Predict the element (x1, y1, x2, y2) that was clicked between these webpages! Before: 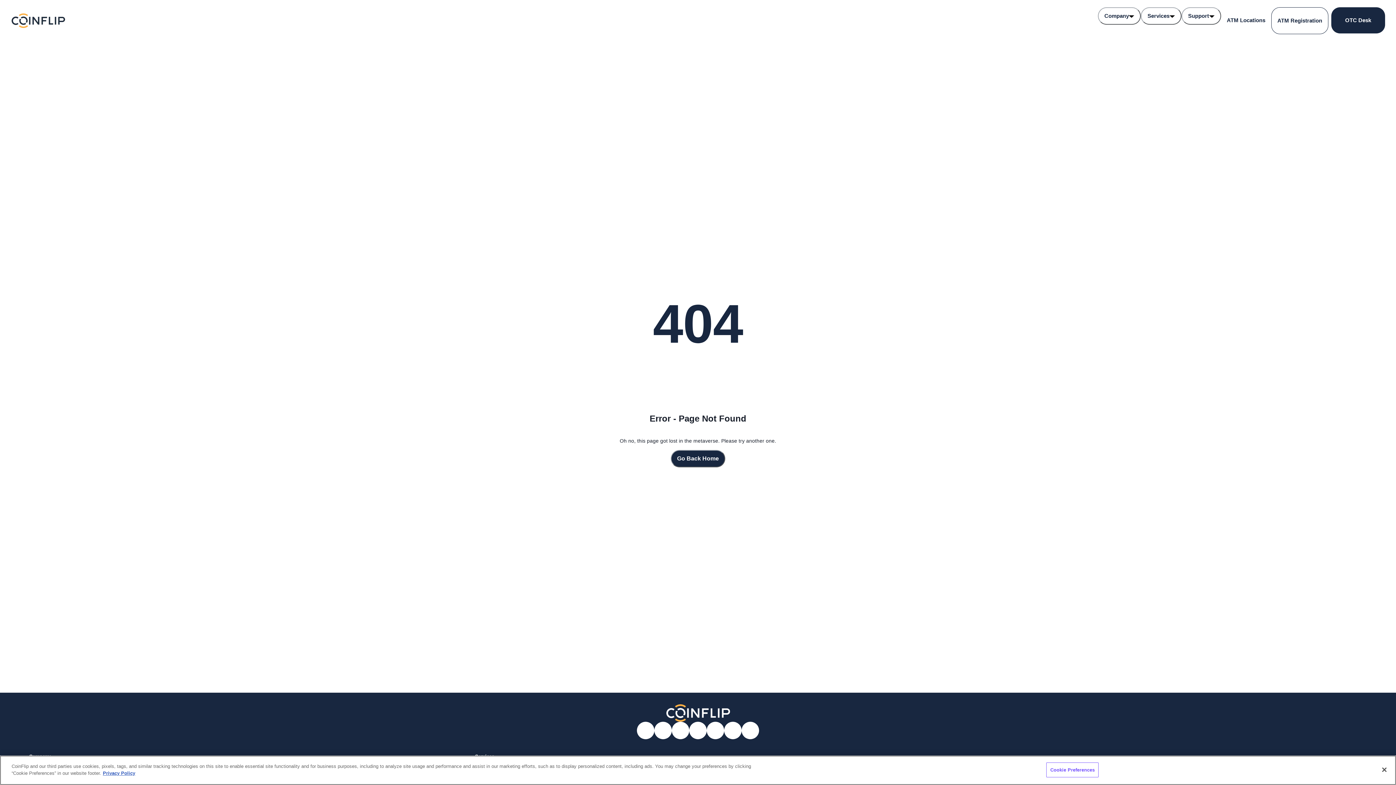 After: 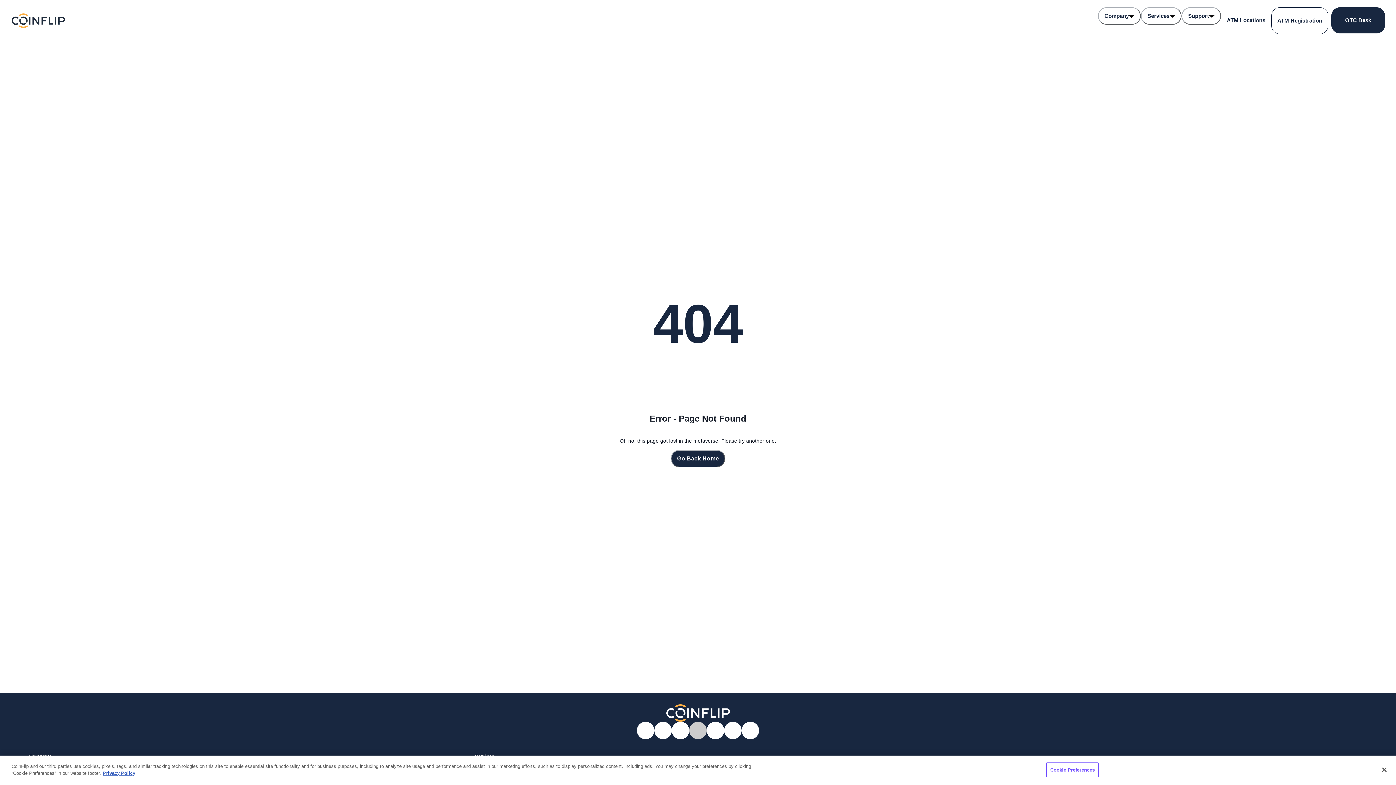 Action: bbox: (689, 722, 706, 739) label: linkedin